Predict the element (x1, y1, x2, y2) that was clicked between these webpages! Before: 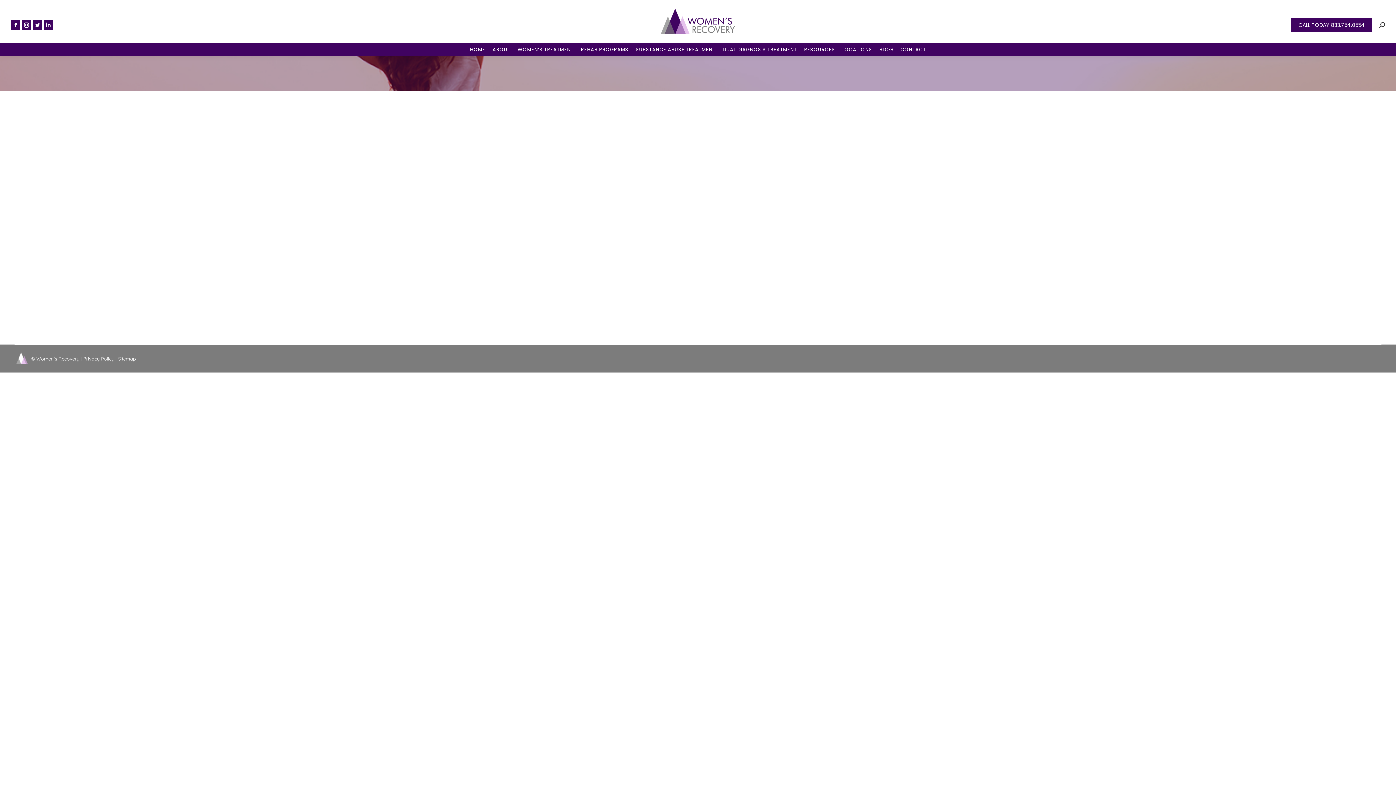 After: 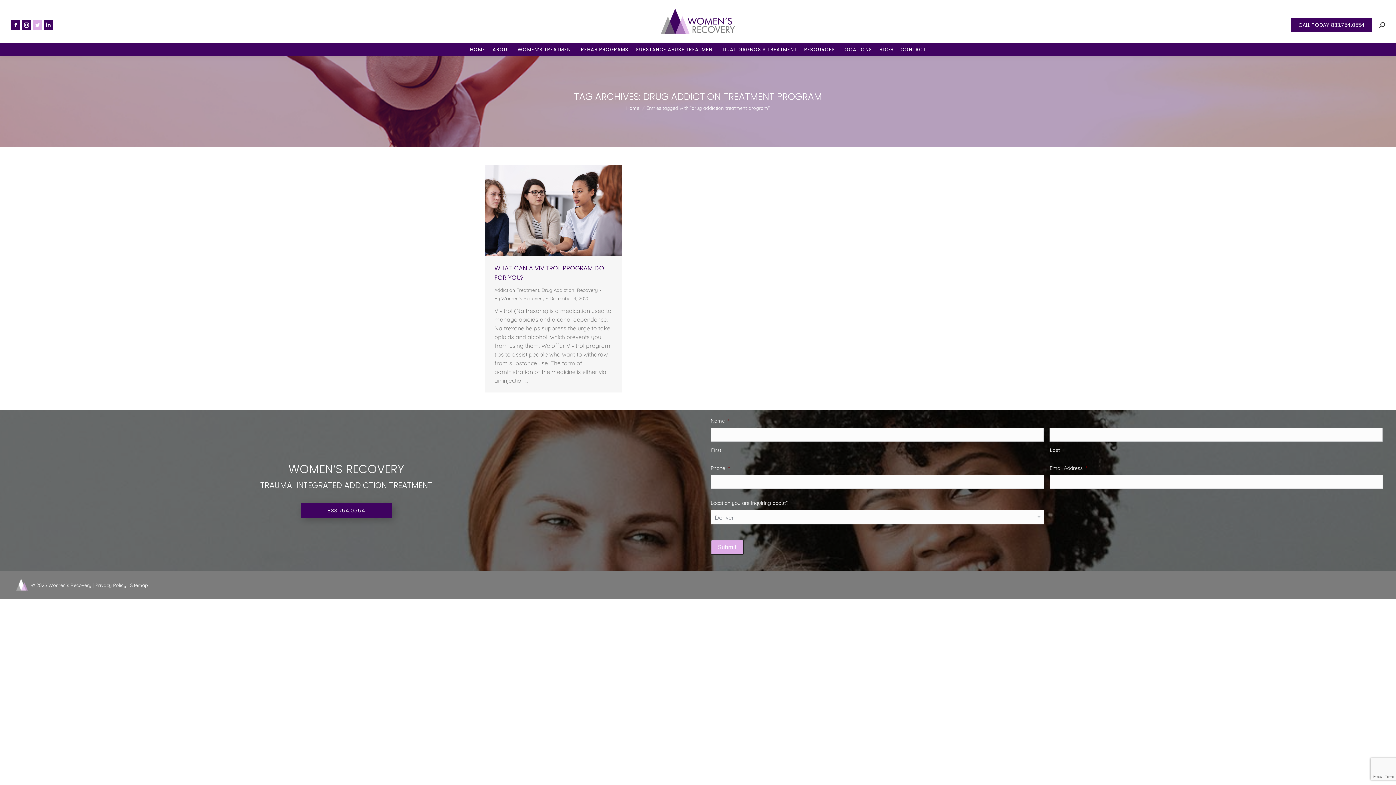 Action: bbox: (32, 20, 42, 29) label: Twitter page opens in new window